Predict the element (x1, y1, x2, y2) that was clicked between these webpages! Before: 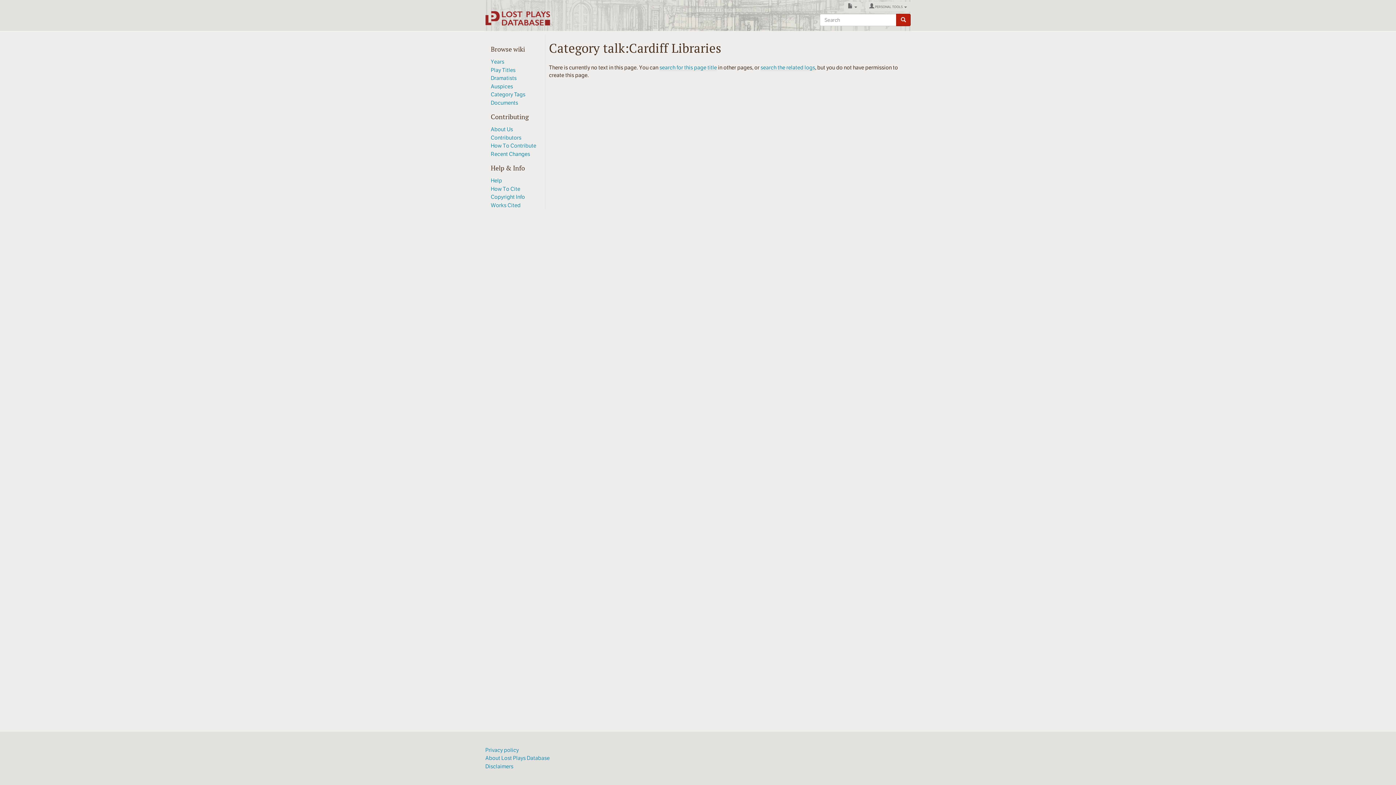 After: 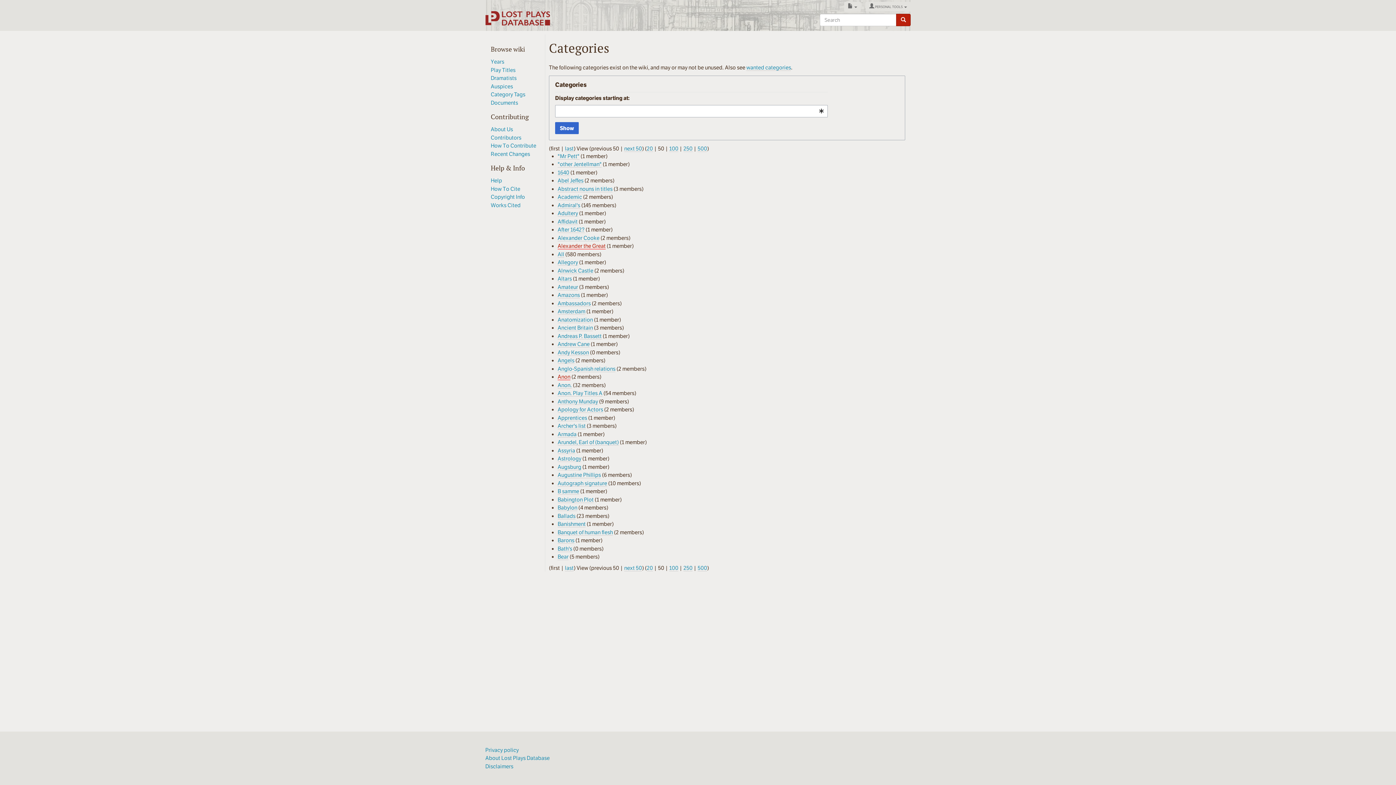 Action: label: Category Tags bbox: (490, 90, 541, 98)